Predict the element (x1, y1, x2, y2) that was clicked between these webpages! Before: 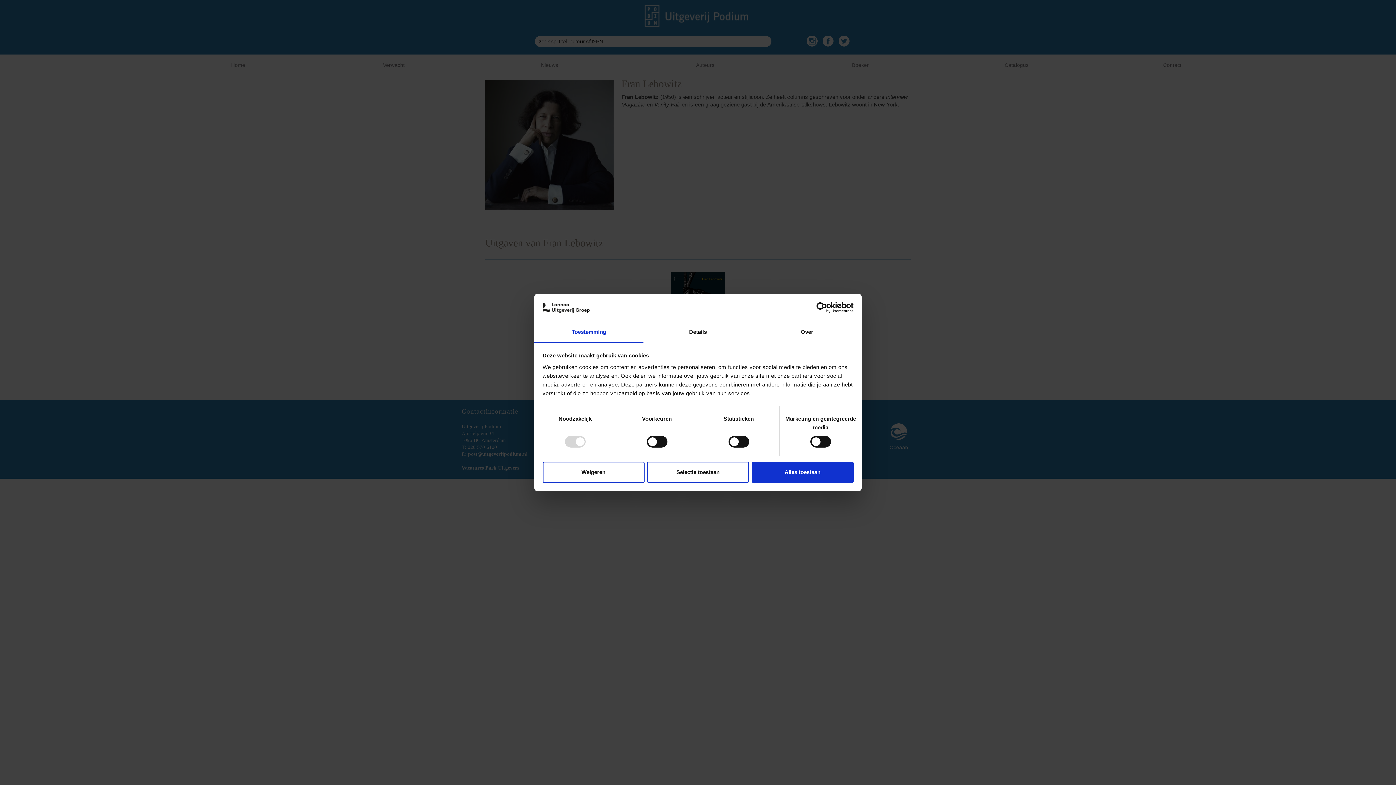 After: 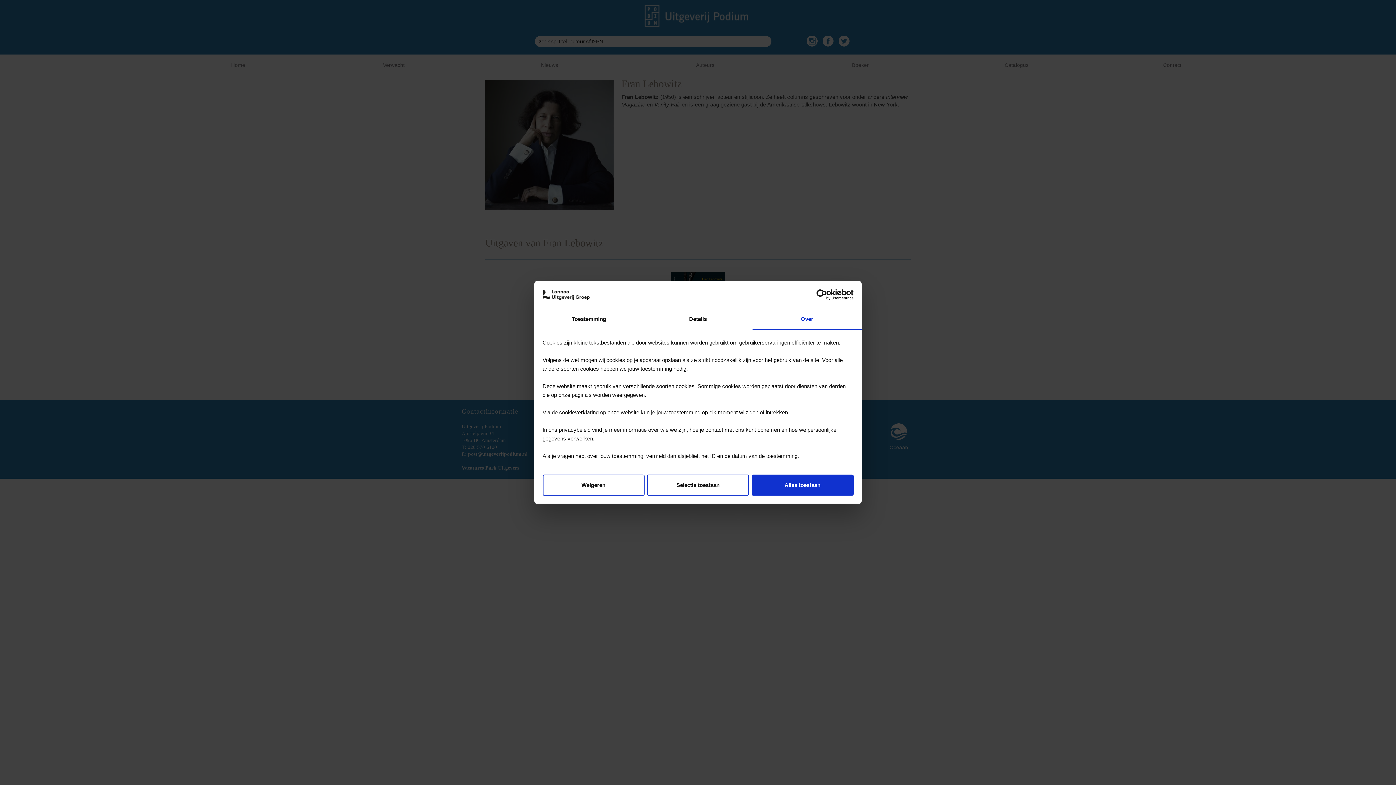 Action: label: Over bbox: (752, 322, 861, 343)